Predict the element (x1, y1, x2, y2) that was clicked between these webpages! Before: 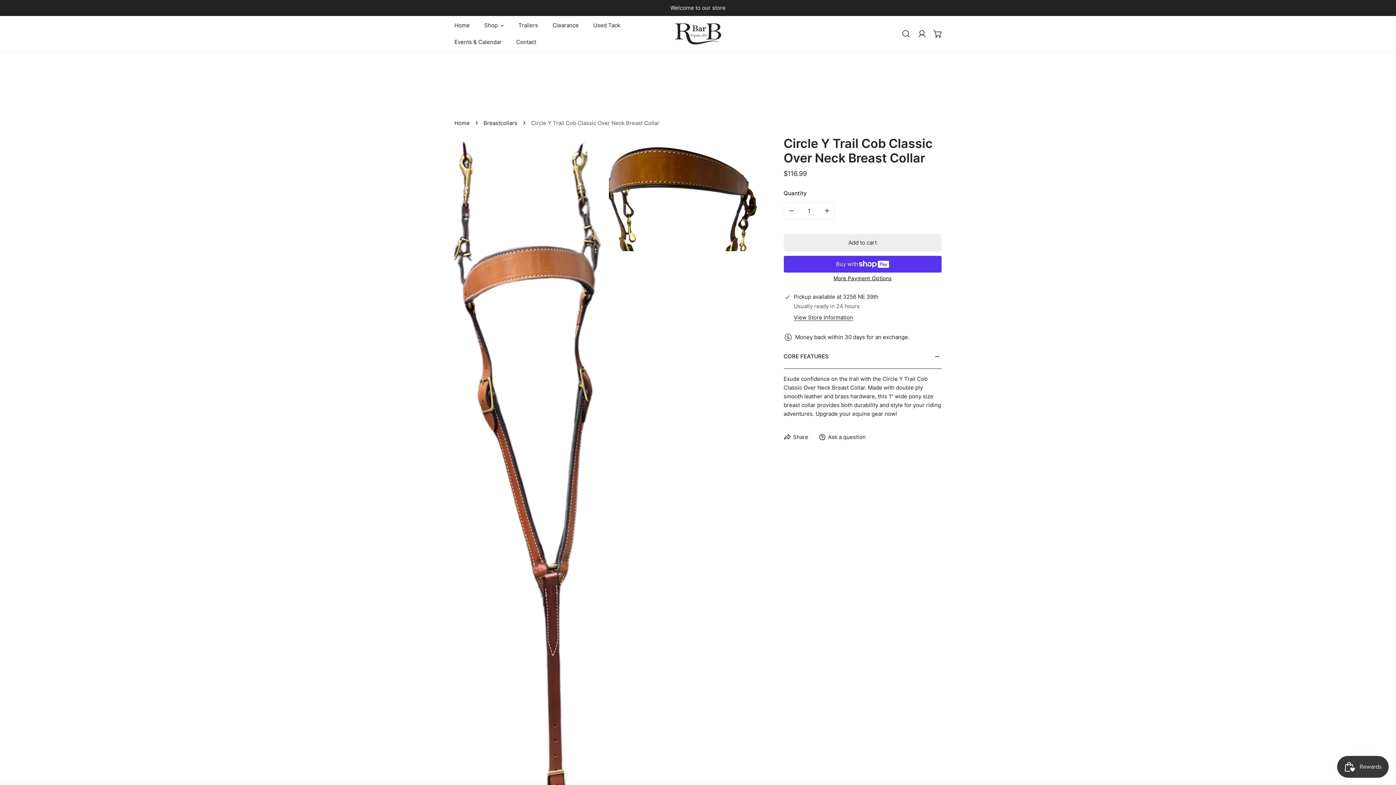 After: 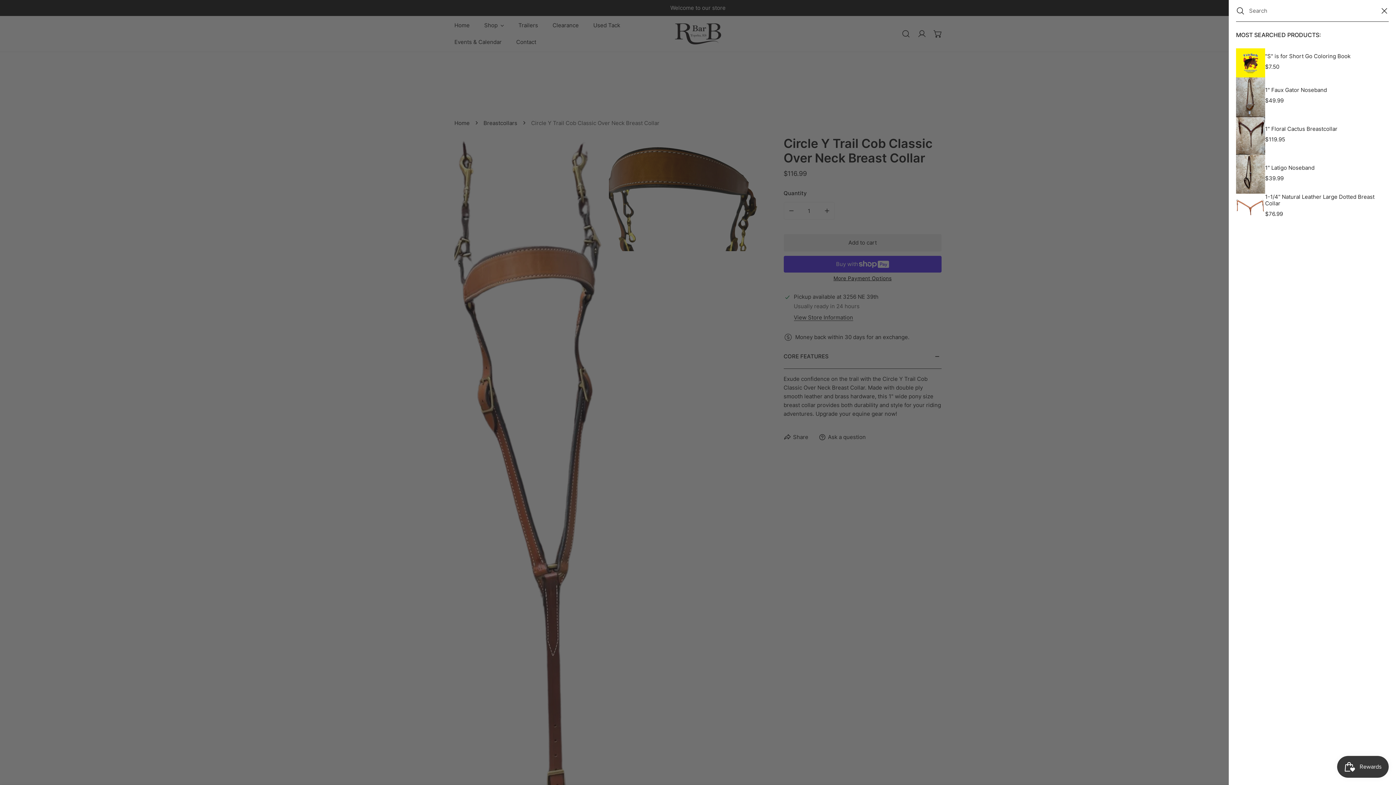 Action: bbox: (898, 25, 914, 41) label: Search